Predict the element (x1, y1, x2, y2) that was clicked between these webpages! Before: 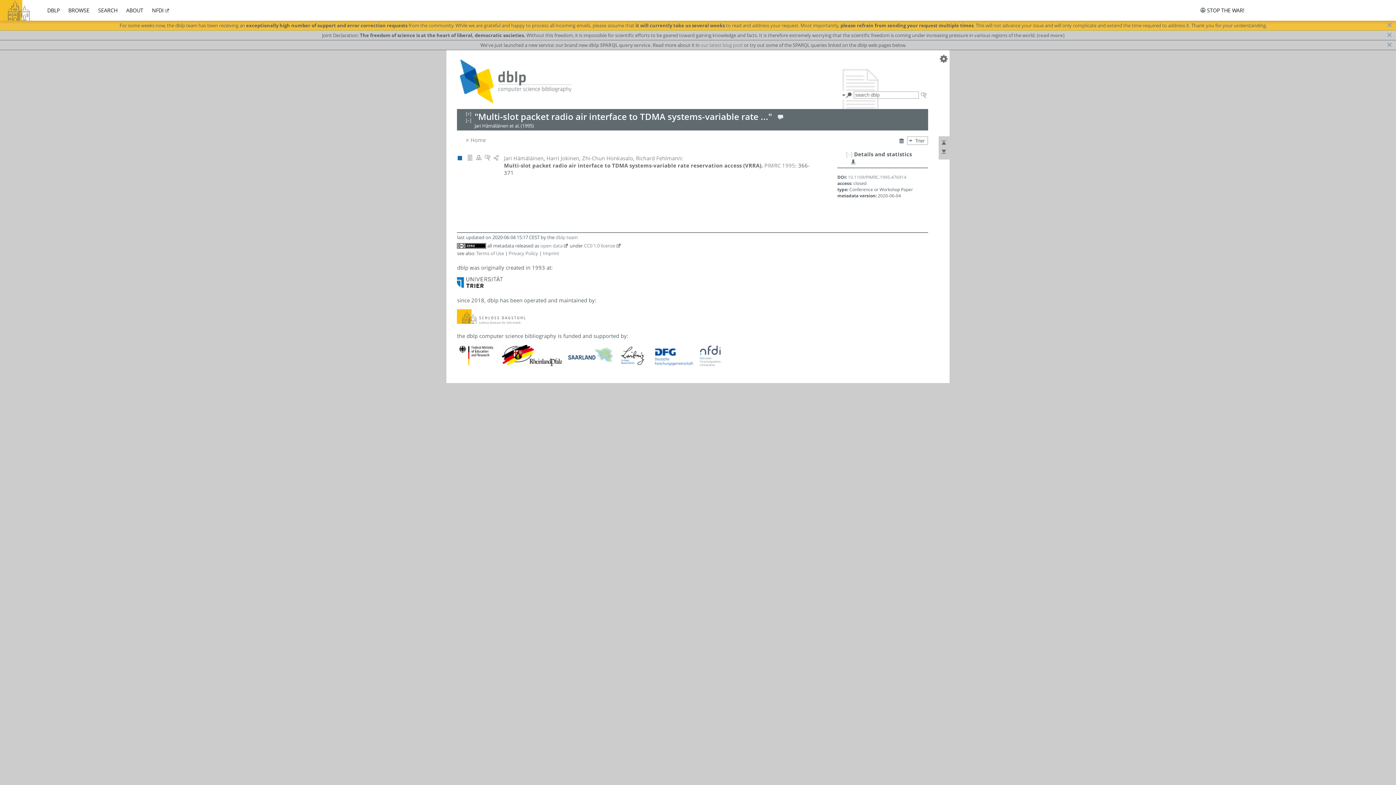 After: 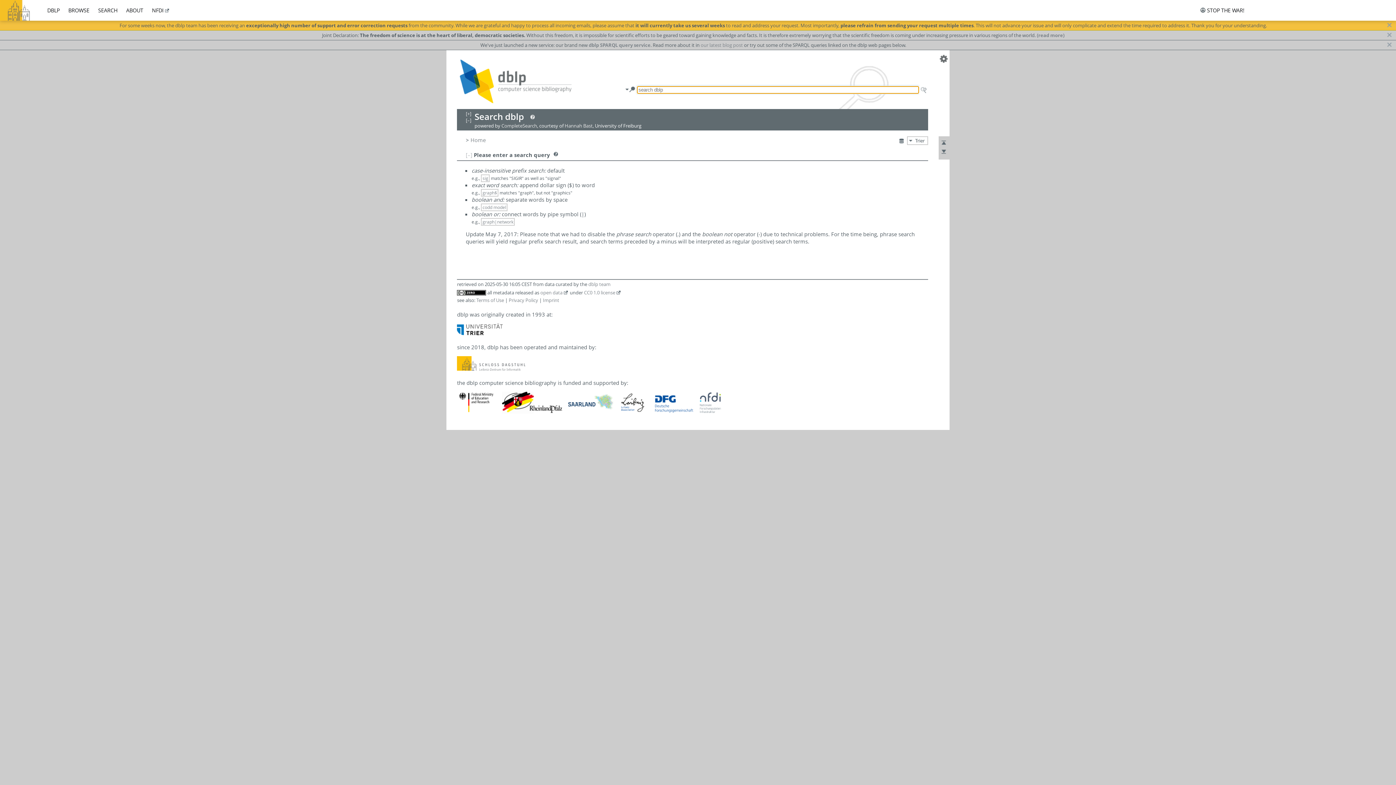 Action: bbox: (98, 6, 117, 13) label: SEARCH